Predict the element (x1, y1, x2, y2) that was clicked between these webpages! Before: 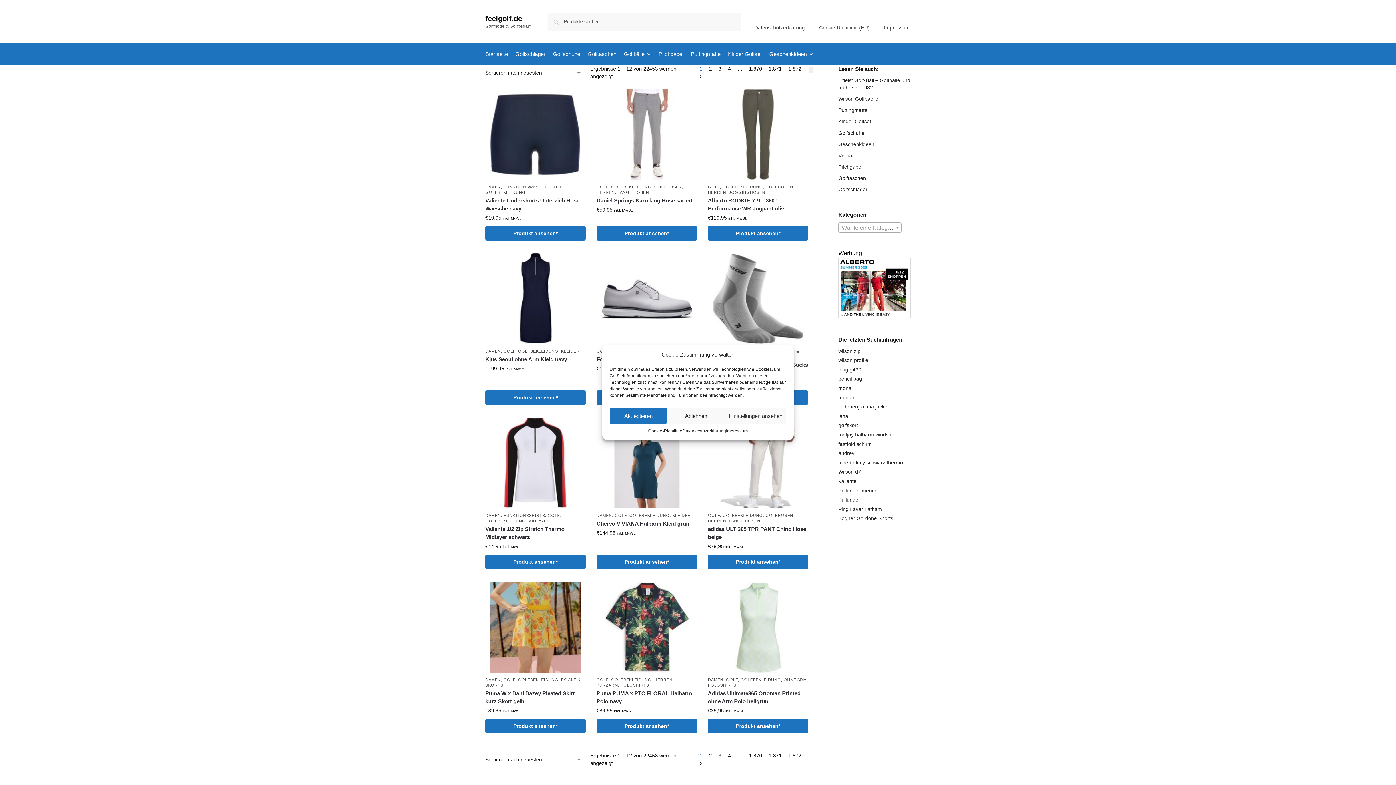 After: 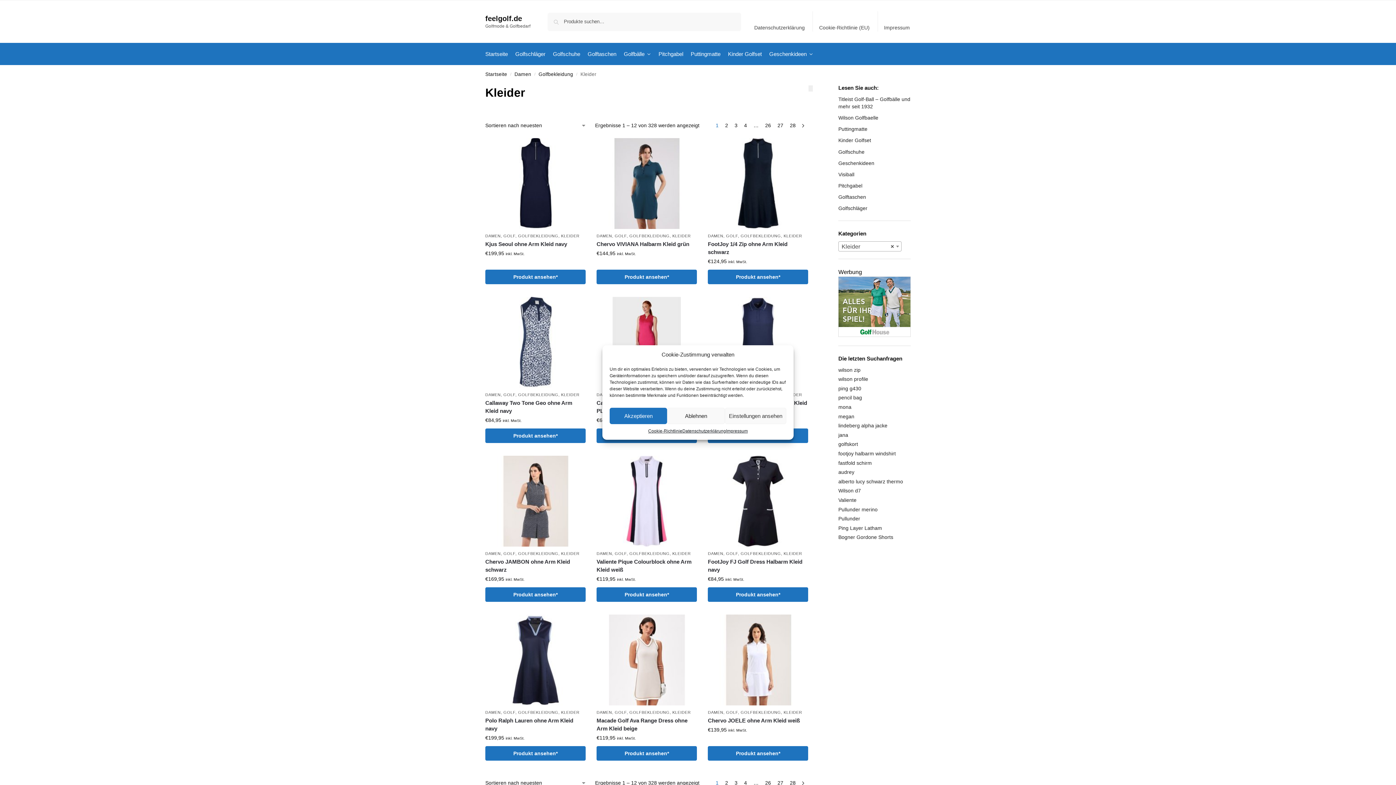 Action: bbox: (672, 513, 691, 517) label: KLEIDER